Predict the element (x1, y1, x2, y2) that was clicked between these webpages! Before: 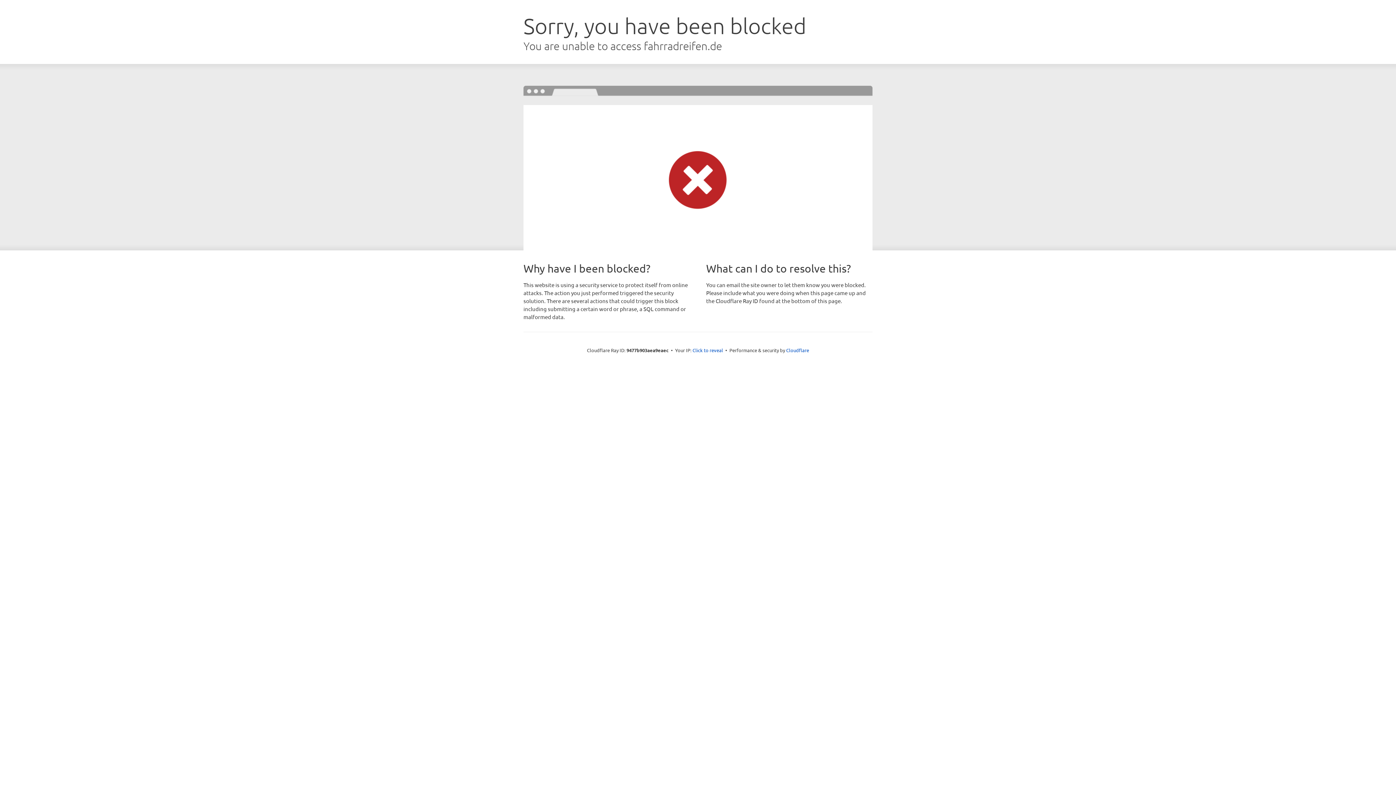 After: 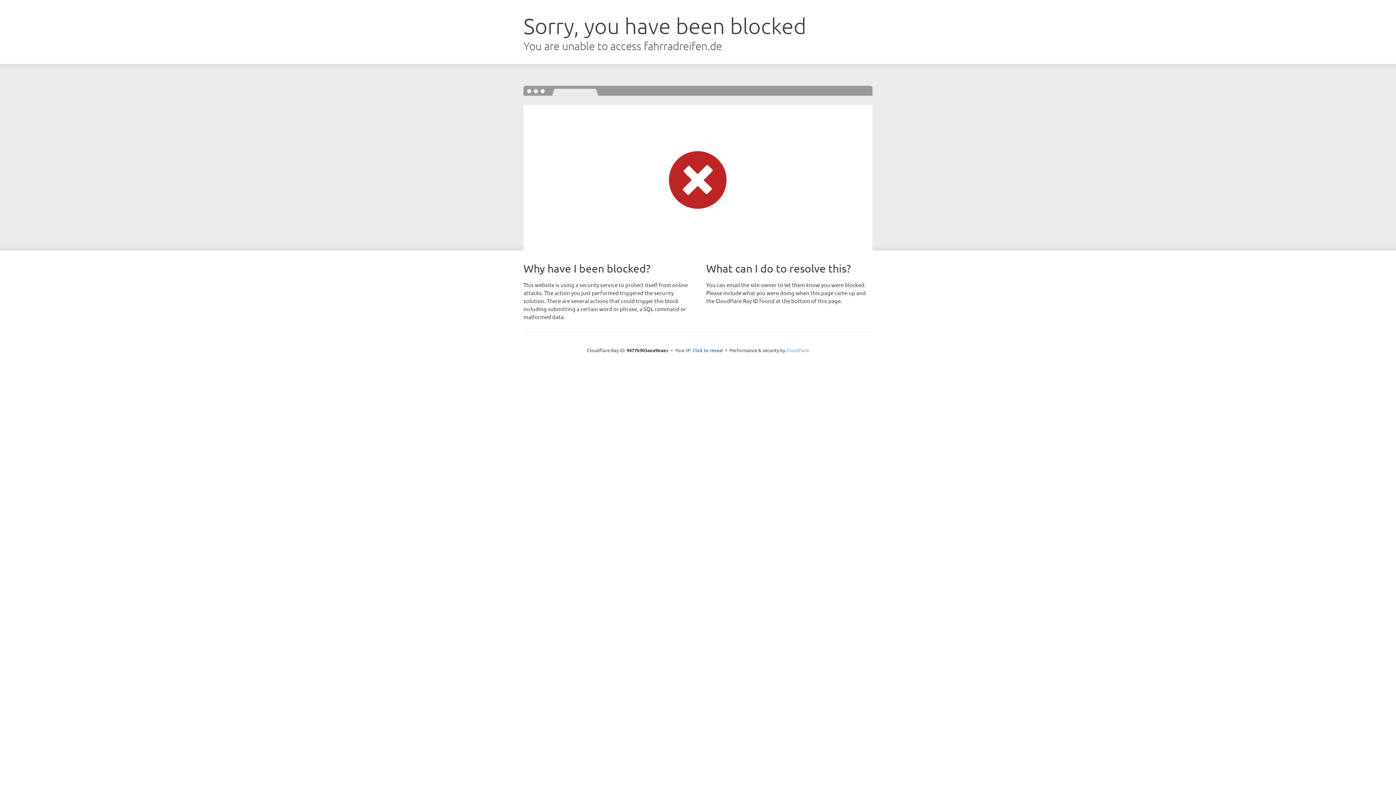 Action: bbox: (786, 347, 809, 353) label: Cloudflare